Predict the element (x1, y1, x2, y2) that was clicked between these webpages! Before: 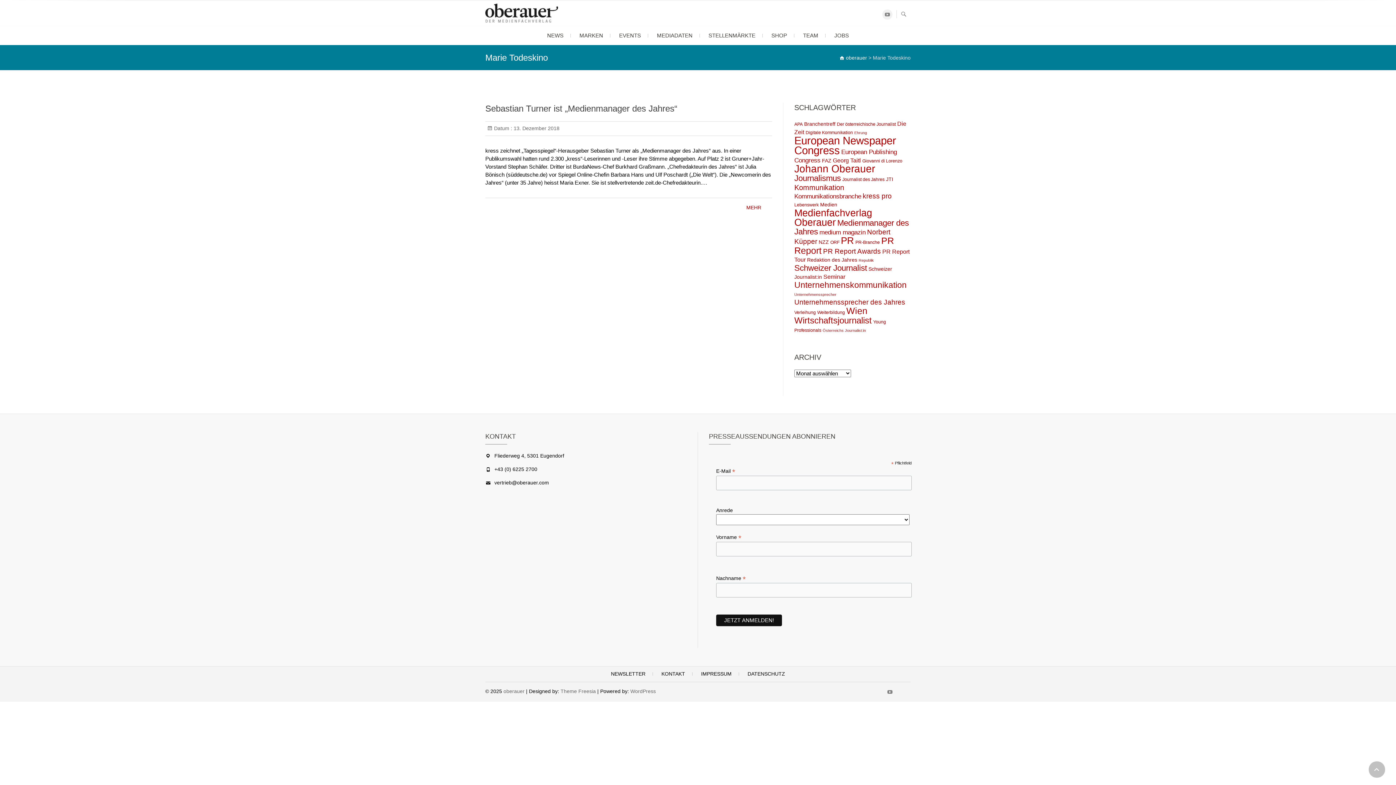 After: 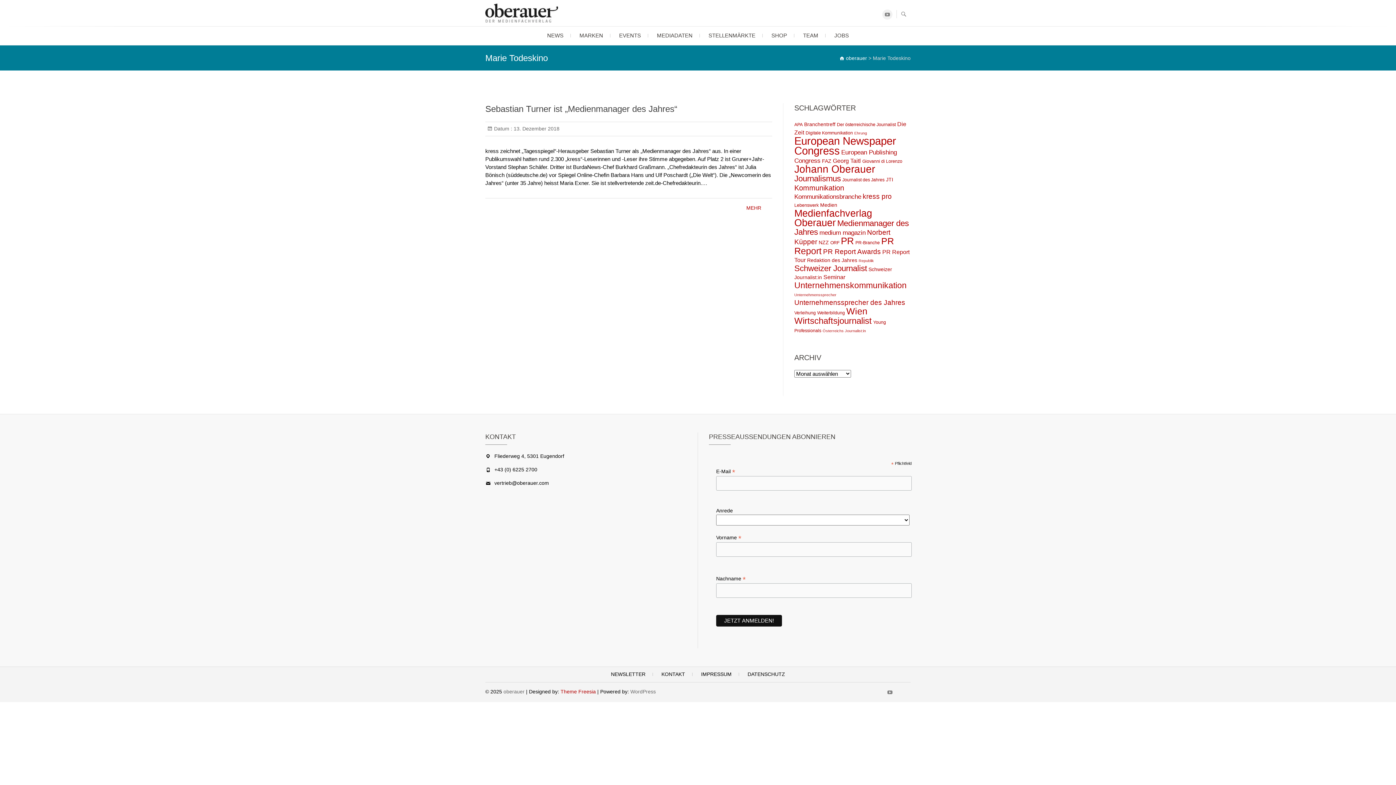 Action: label: Theme Freesia bbox: (560, 688, 596, 694)